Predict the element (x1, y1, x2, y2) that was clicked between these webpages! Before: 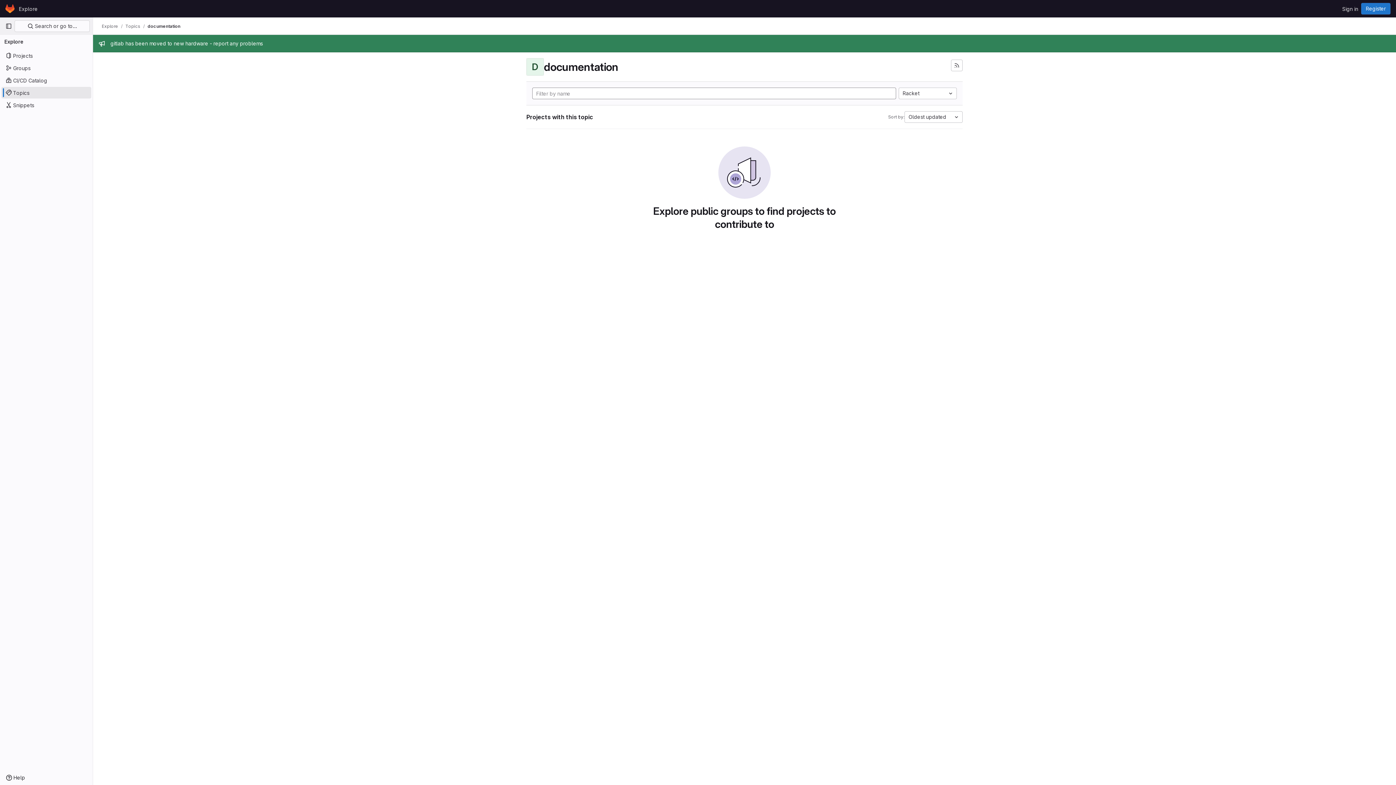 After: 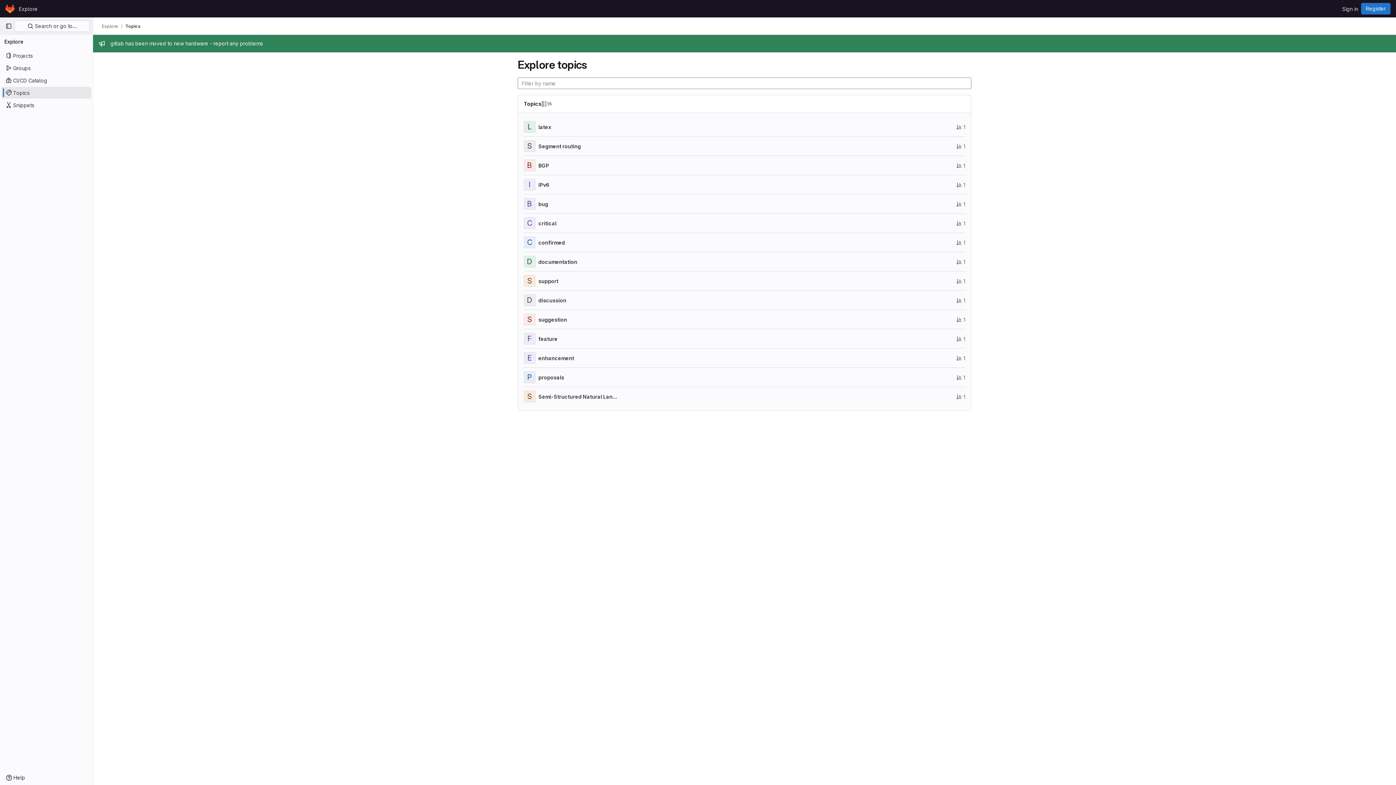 Action: label: Topics bbox: (125, 23, 140, 29)